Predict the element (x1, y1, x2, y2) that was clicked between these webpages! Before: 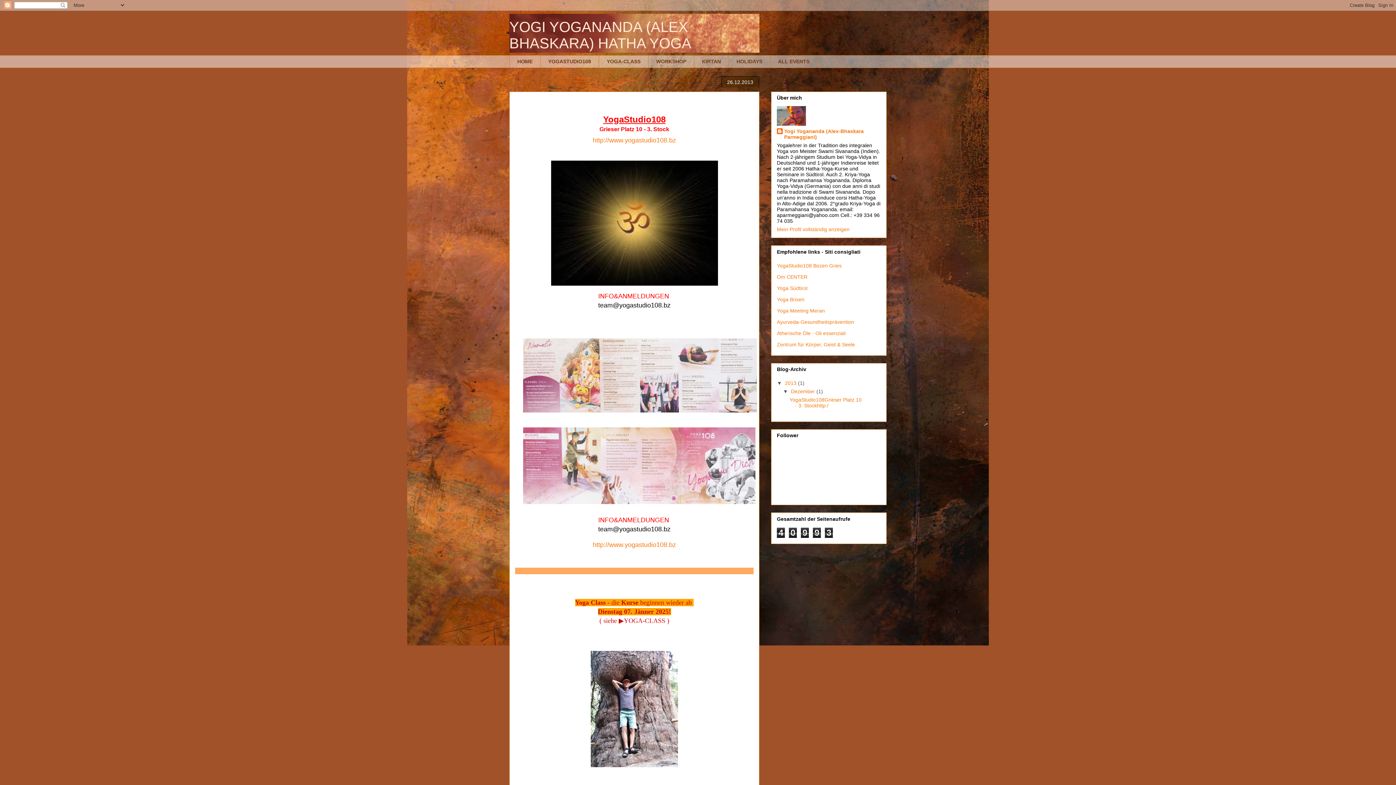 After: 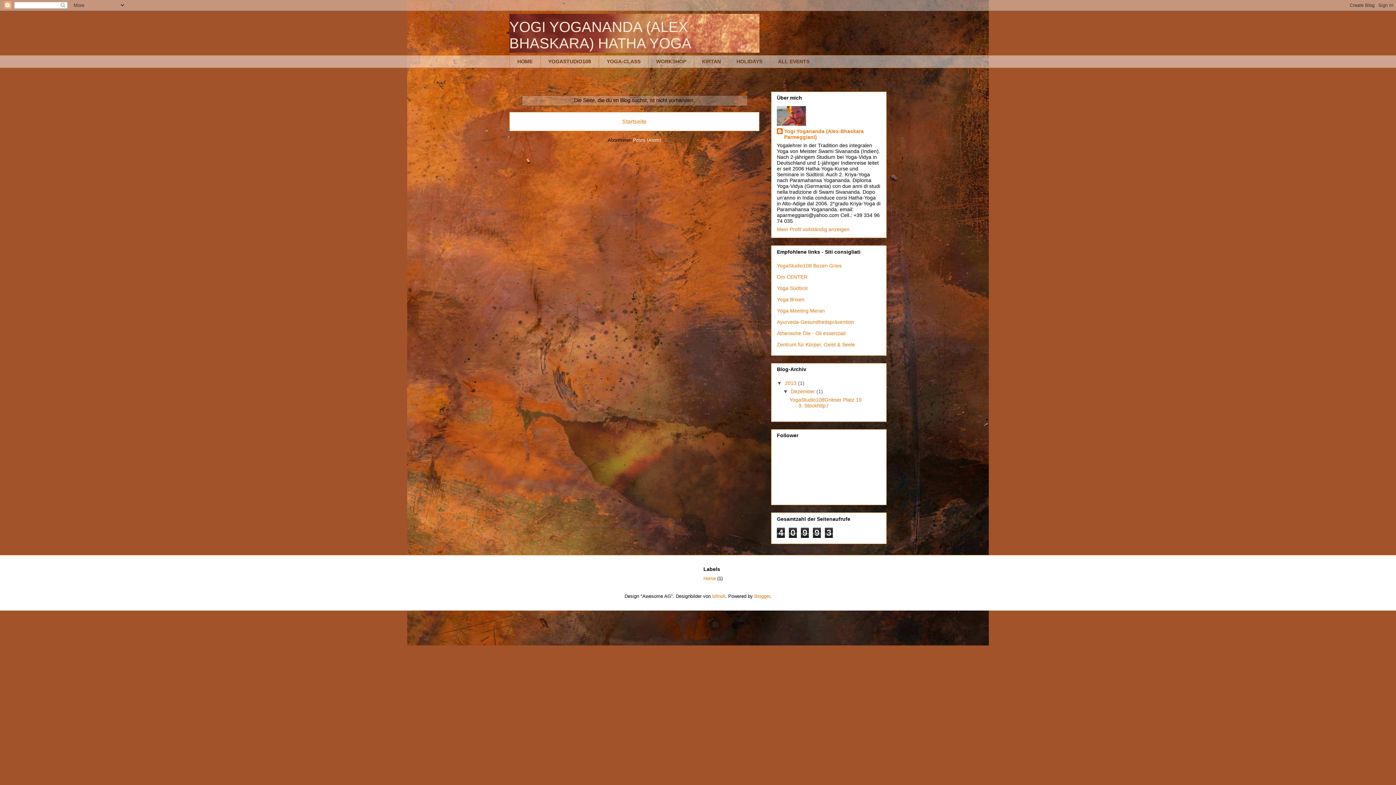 Action: bbox: (540, 55, 598, 67) label: YOGASTUDIO108